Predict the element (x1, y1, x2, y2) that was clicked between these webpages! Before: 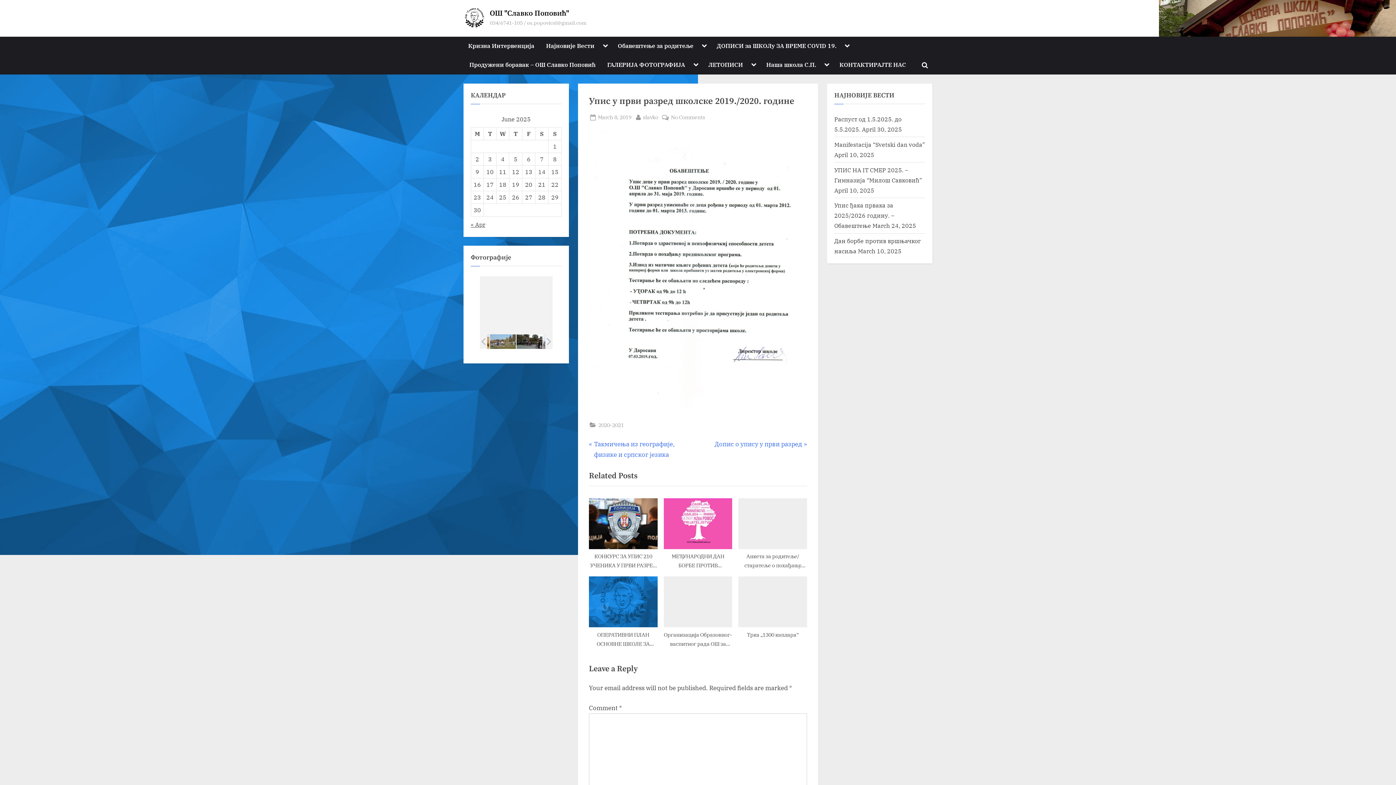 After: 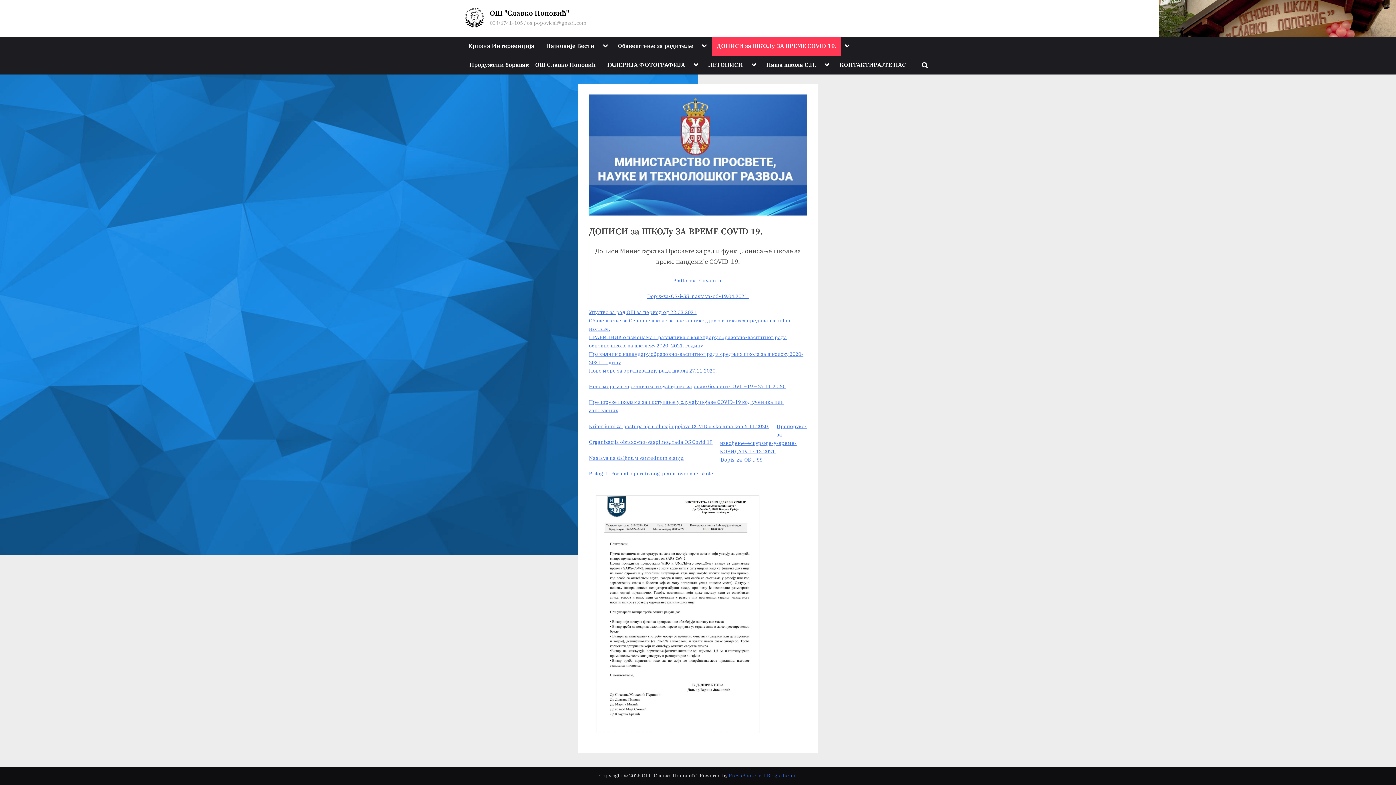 Action: label: ДОПИСИ за ШКОЛу ЗА ВРЕМЕ COVID 19. bbox: (712, 36, 841, 55)